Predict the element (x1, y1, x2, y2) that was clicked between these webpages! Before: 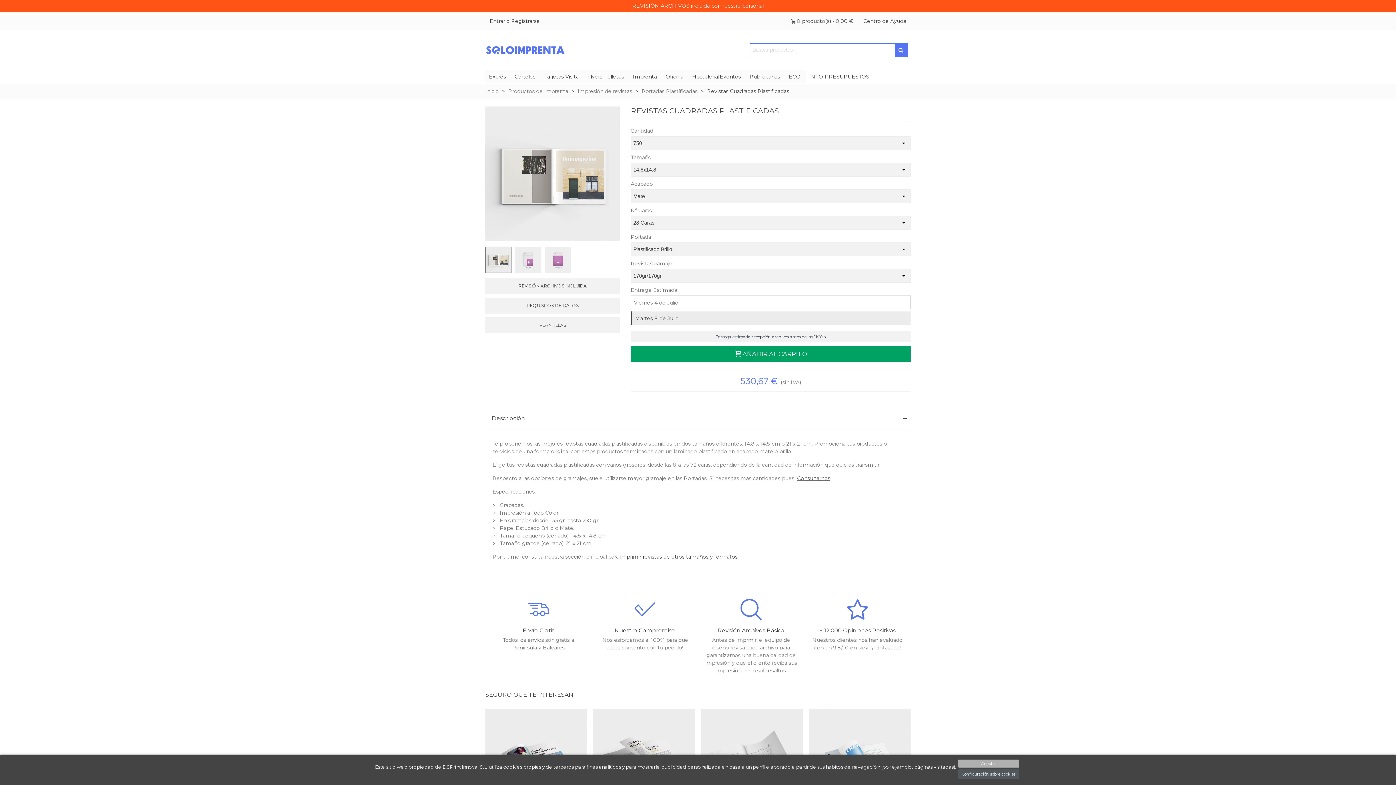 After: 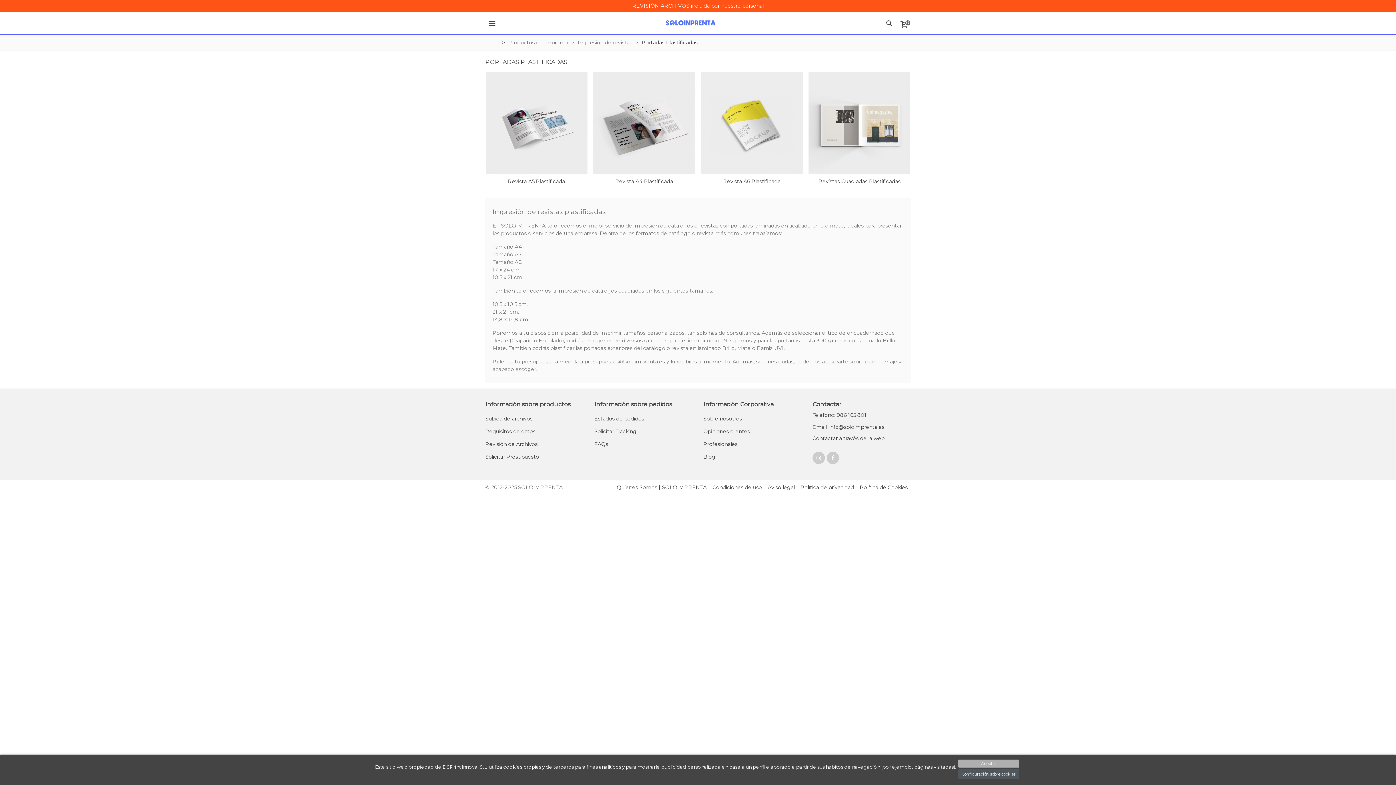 Action: label: Portadas Plastificadas  bbox: (641, 88, 699, 94)